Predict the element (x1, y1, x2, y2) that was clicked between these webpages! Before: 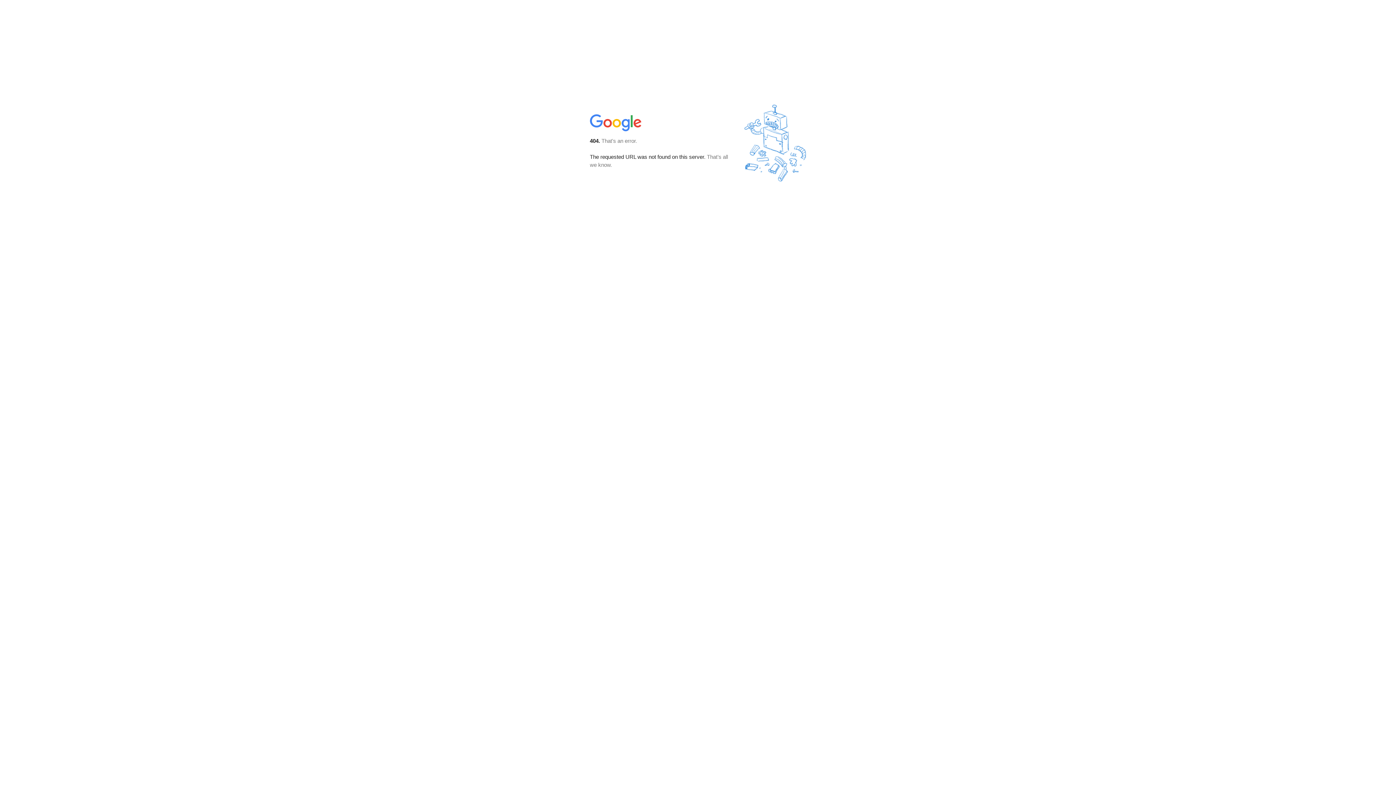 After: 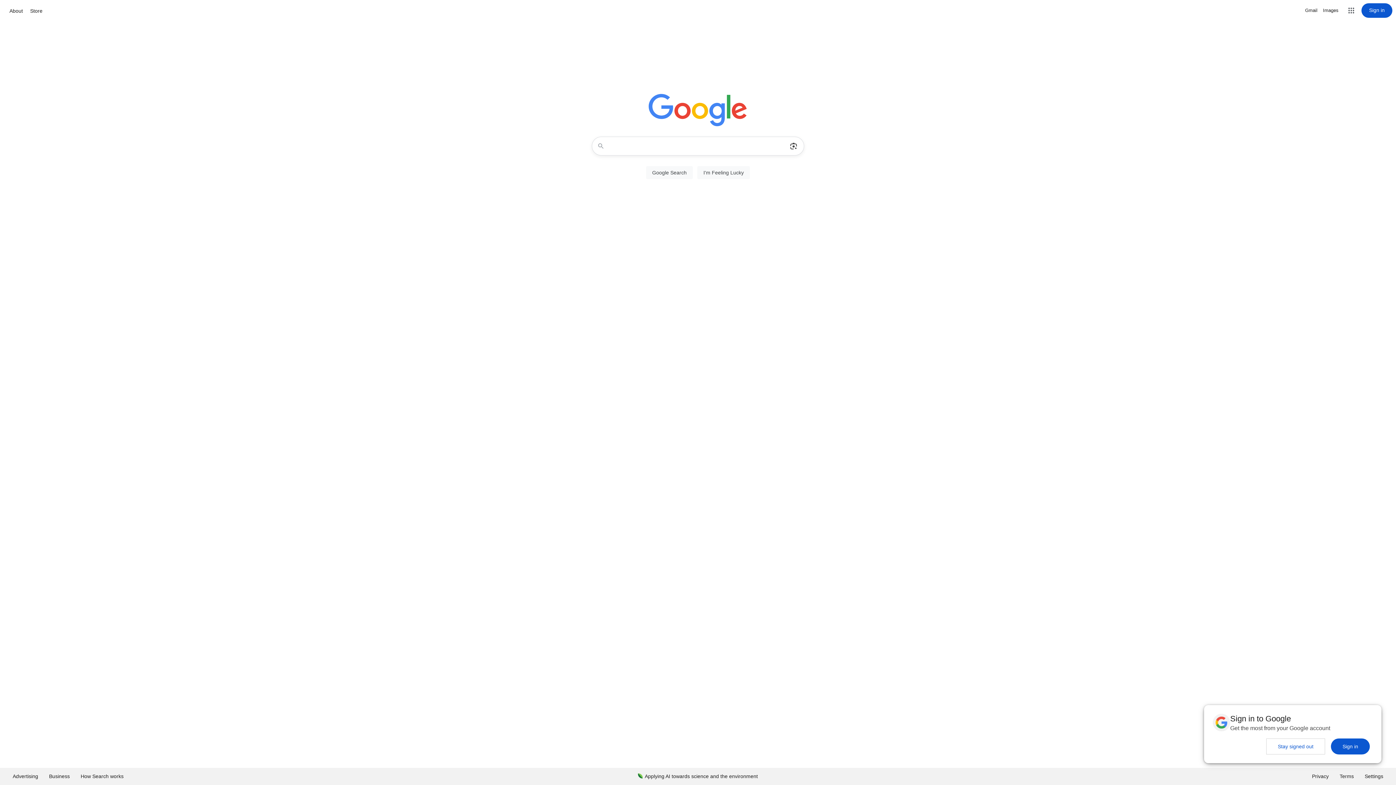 Action: bbox: (590, 127, 642, 134)